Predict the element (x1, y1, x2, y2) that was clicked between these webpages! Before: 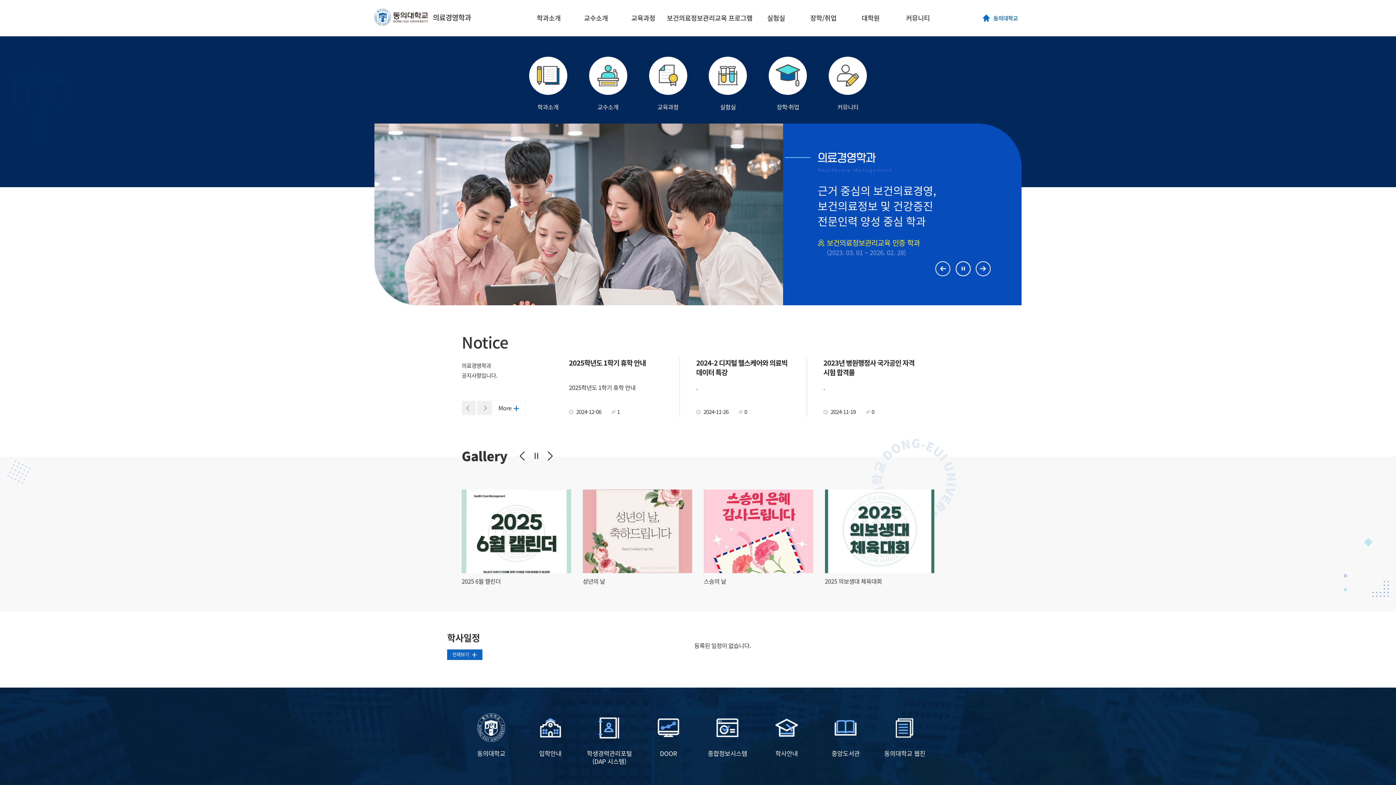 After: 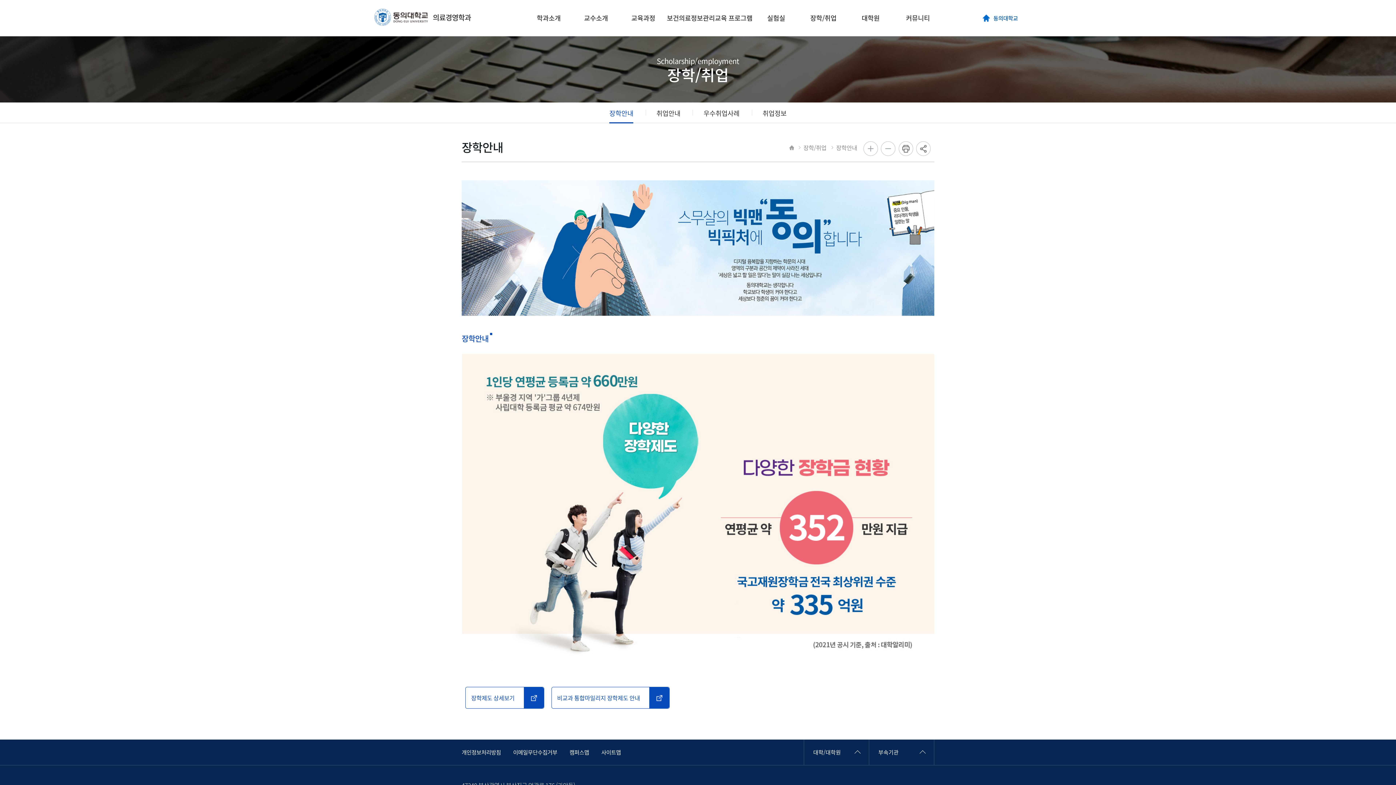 Action: bbox: (800, 0, 847, 36) label: 장학/취업